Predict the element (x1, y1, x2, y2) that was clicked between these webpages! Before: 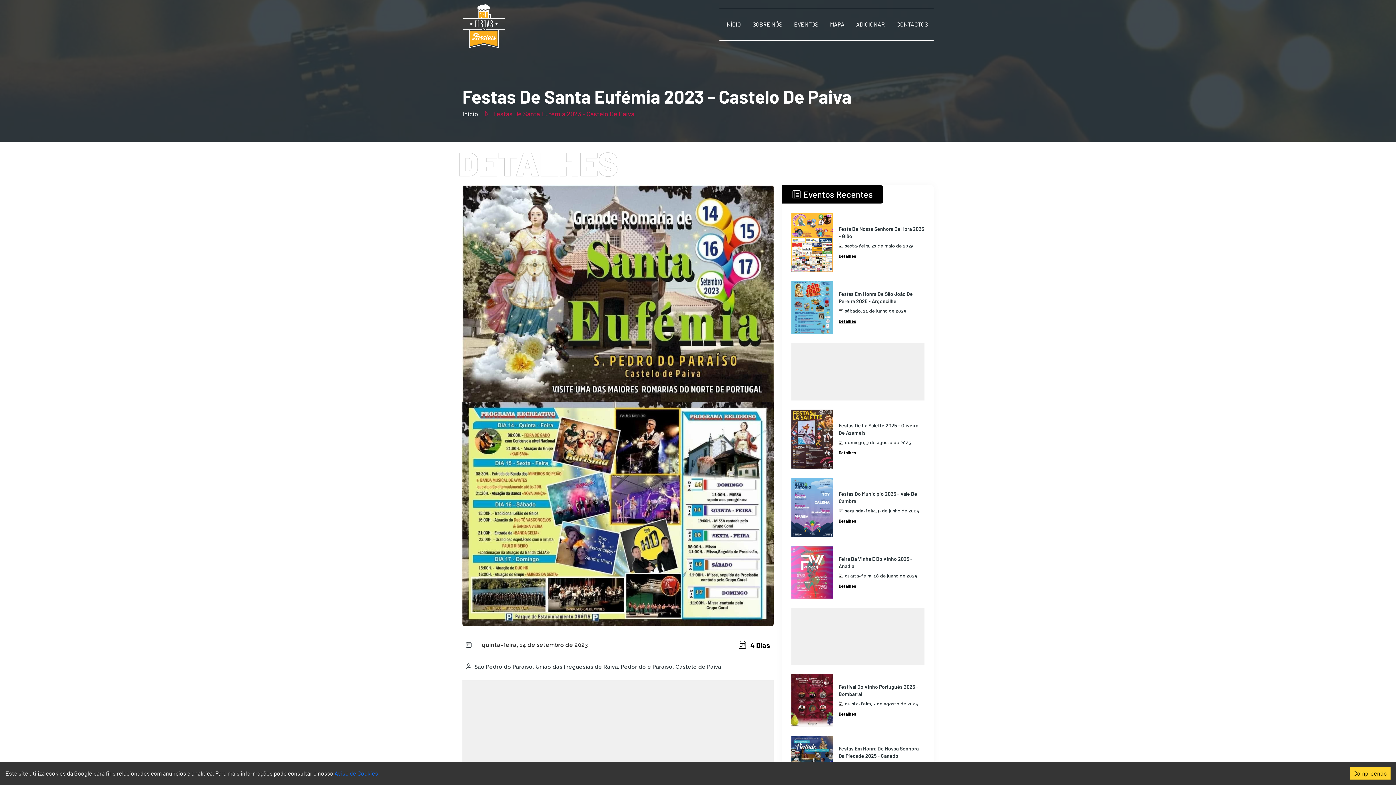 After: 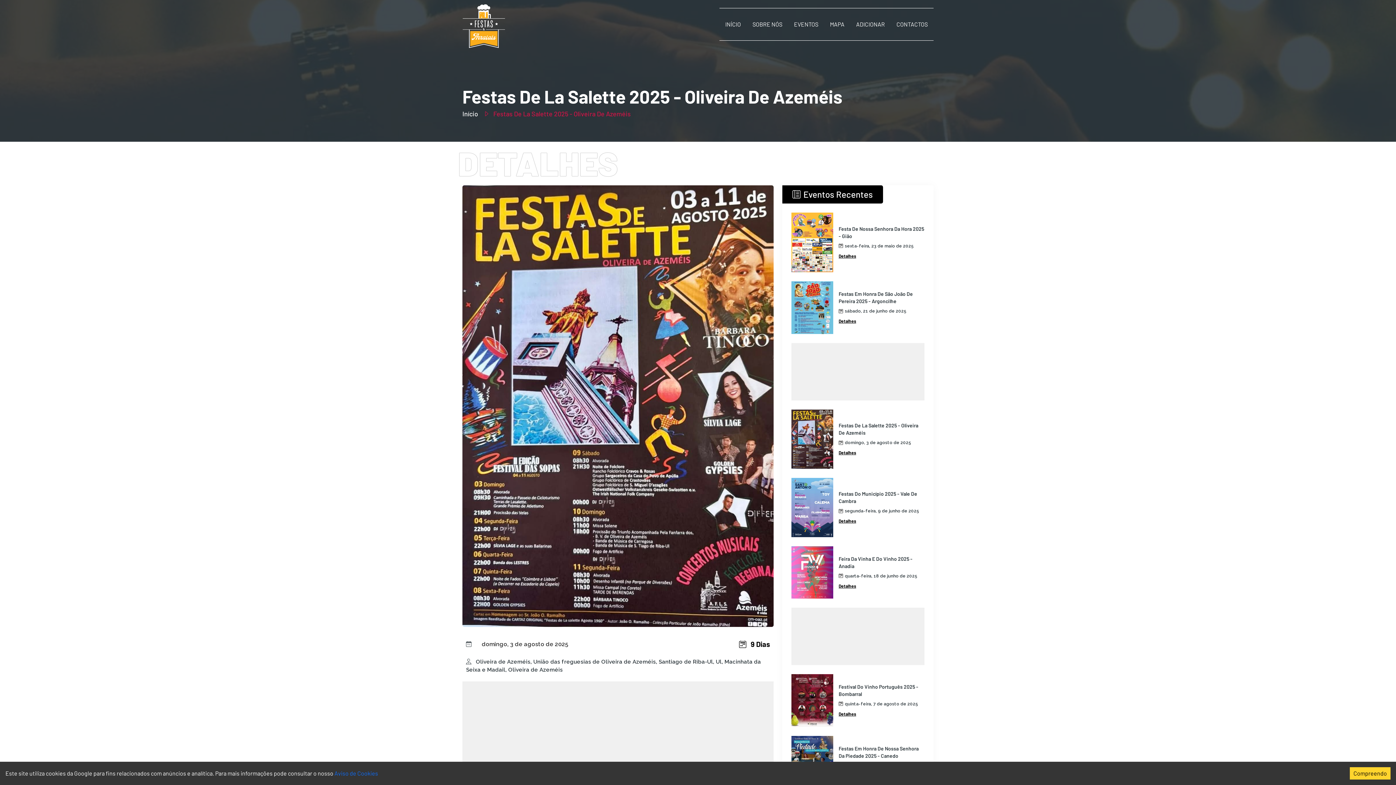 Action: bbox: (791, 435, 833, 442)